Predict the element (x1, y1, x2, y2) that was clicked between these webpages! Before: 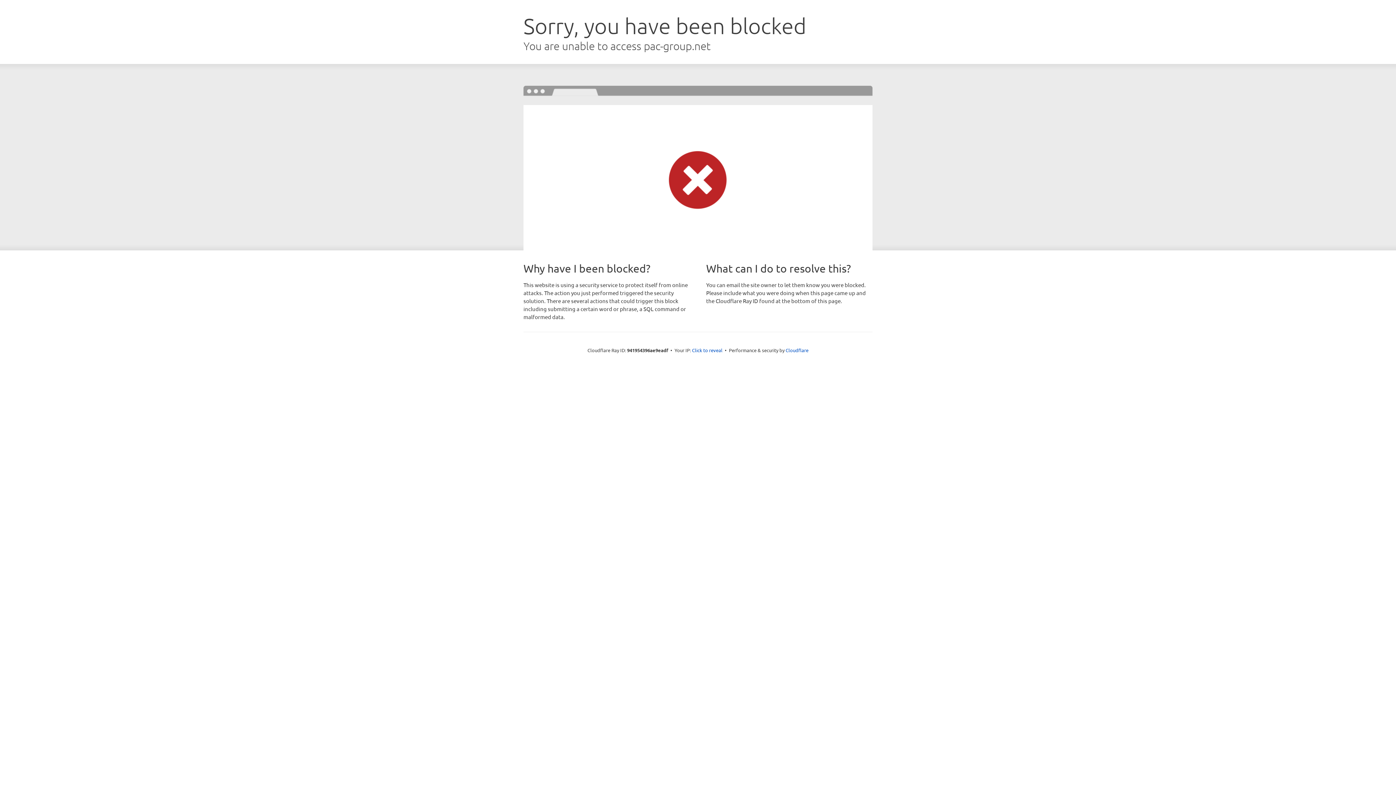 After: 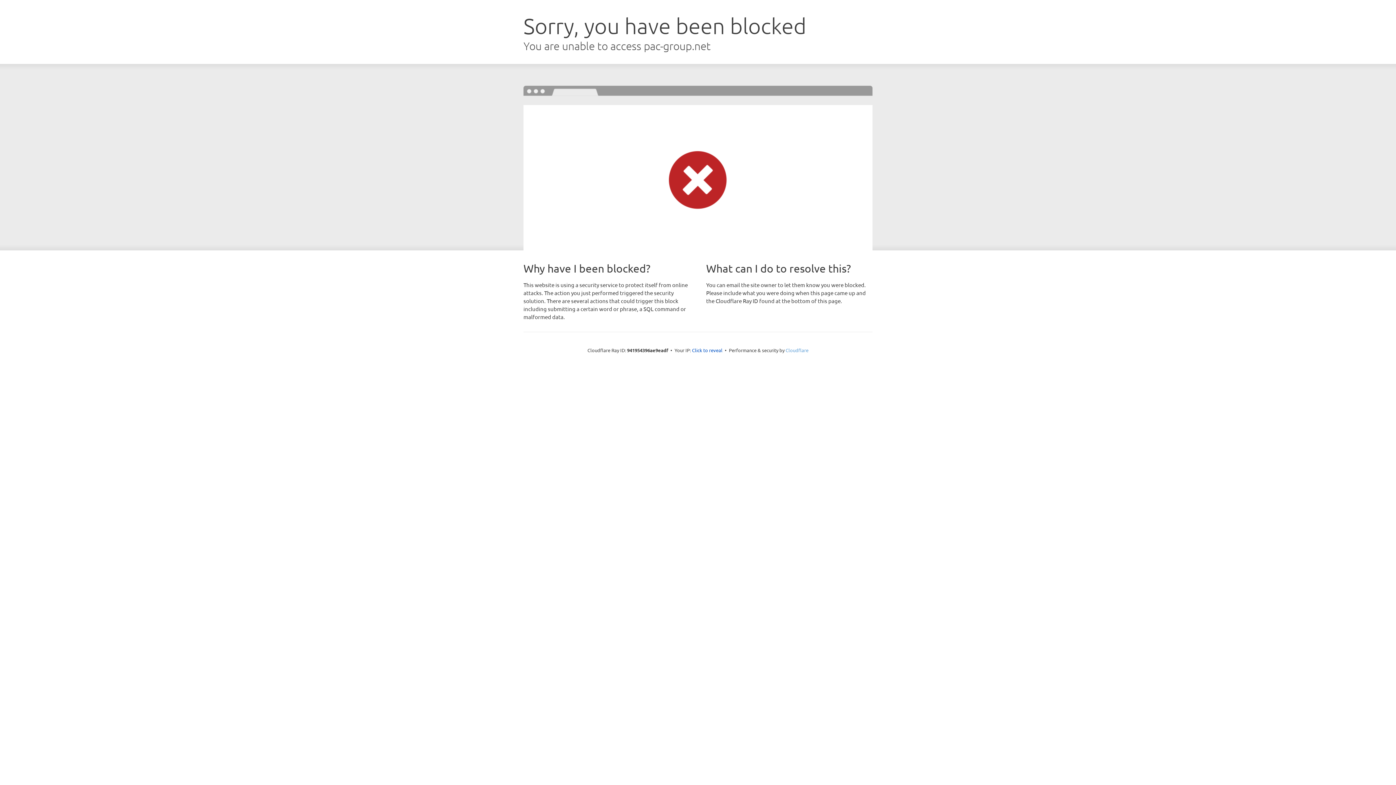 Action: label: Cloudflare bbox: (785, 347, 808, 353)